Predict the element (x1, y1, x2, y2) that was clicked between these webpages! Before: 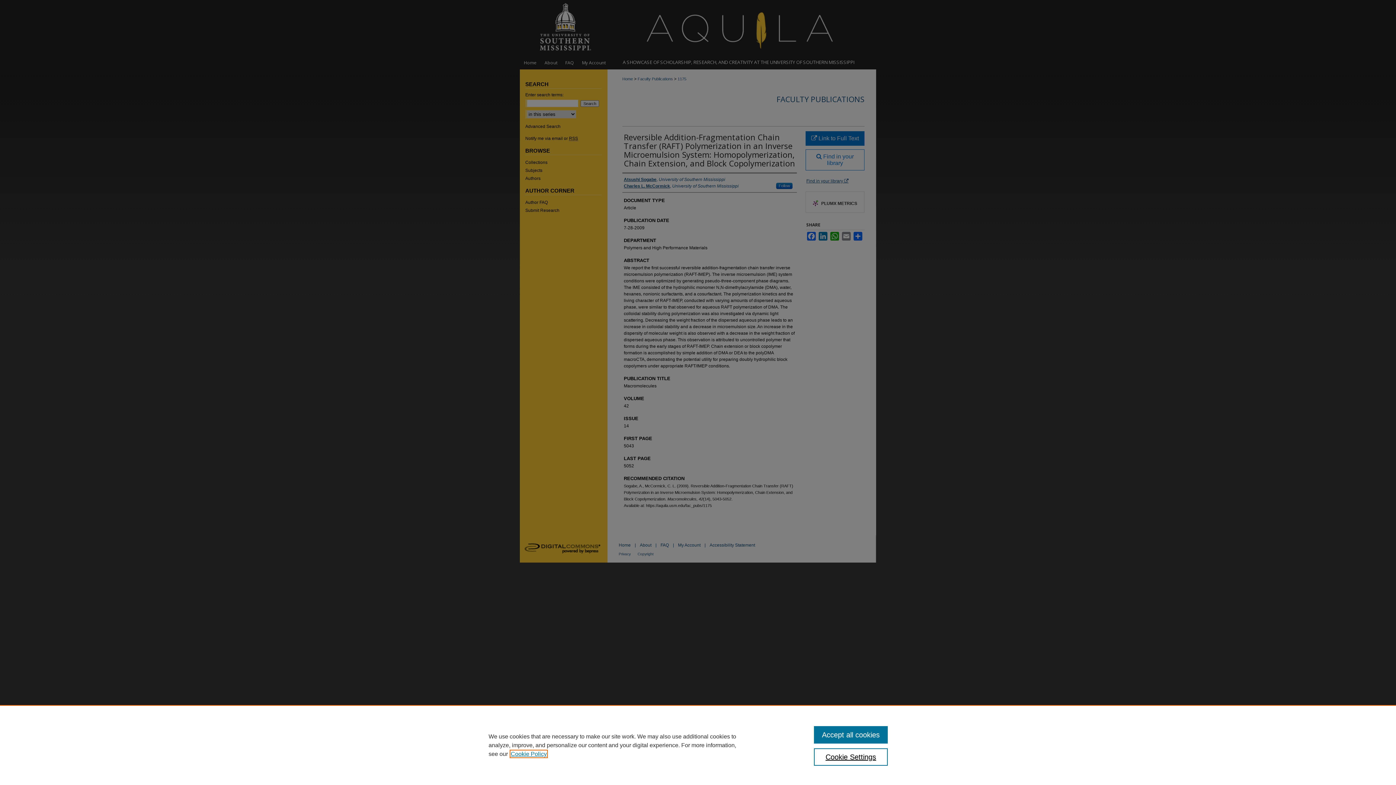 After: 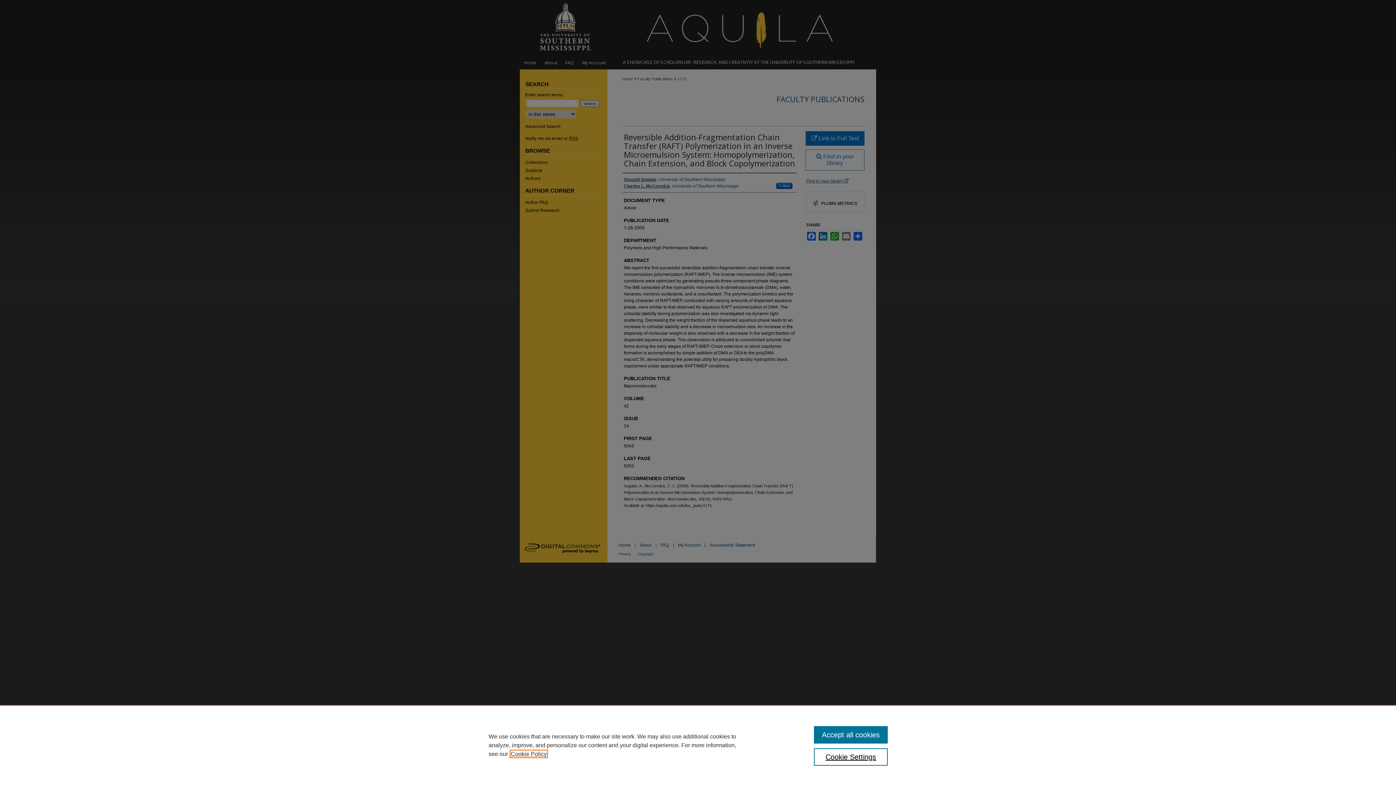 Action: label: , opens in a new tab bbox: (510, 751, 546, 757)